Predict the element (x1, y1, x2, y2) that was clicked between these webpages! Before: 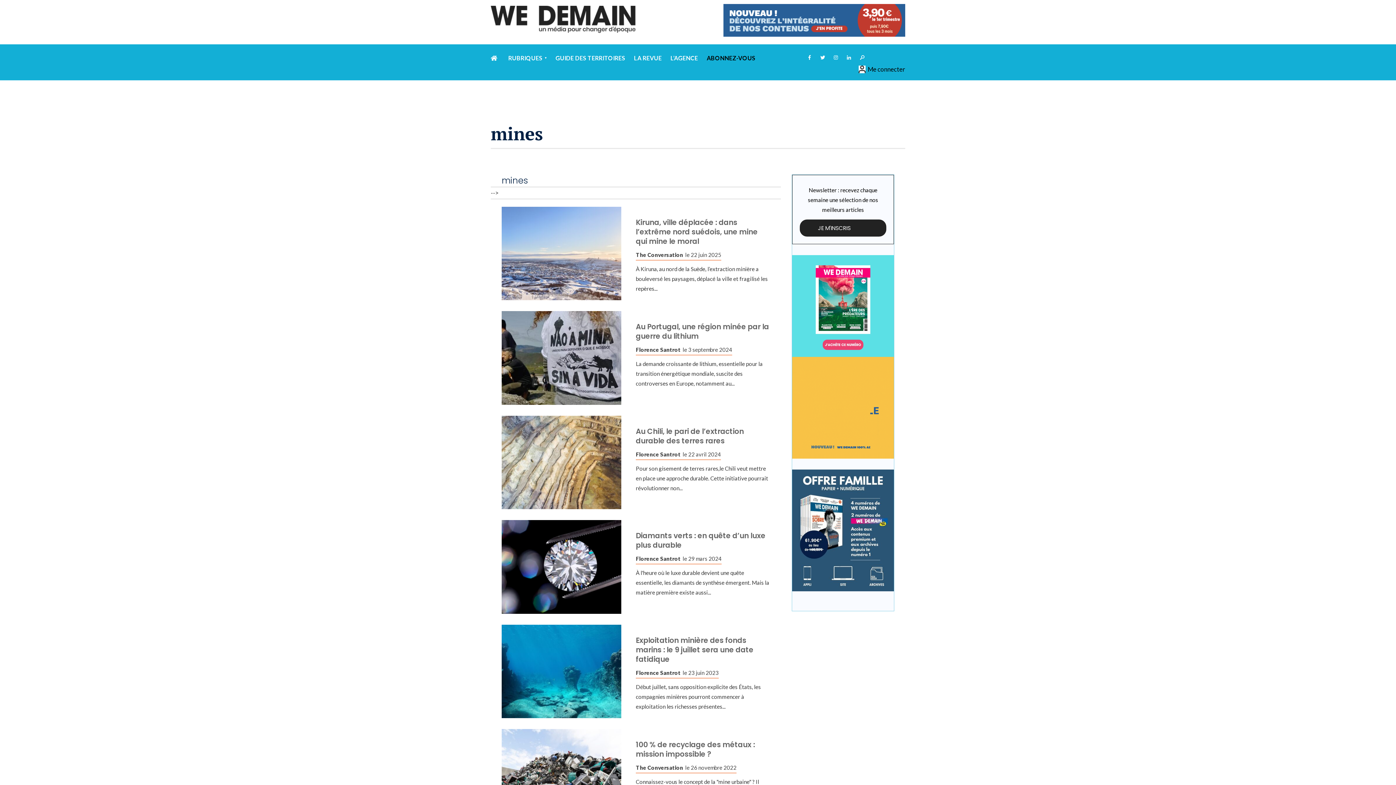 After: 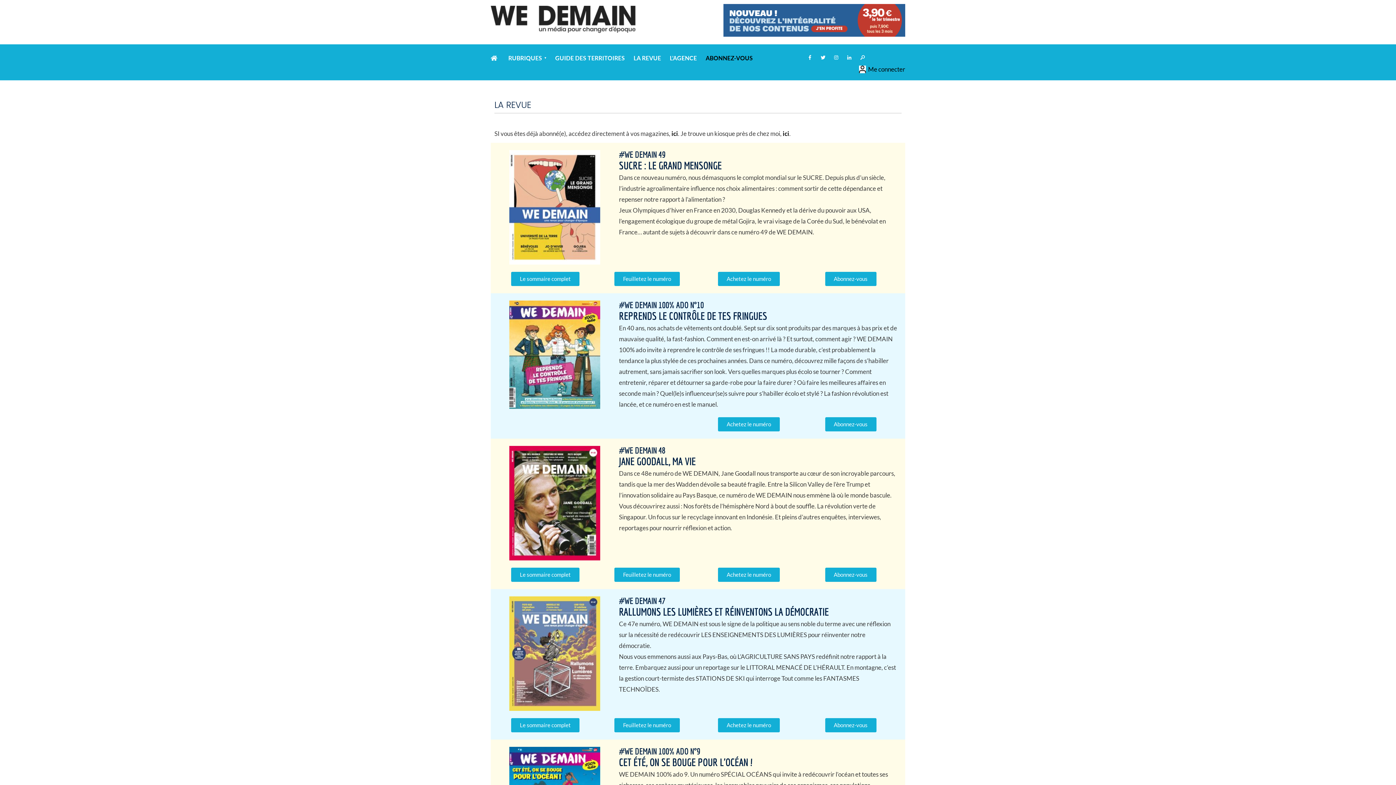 Action: label: LA REVUE bbox: (634, 49, 662, 66)